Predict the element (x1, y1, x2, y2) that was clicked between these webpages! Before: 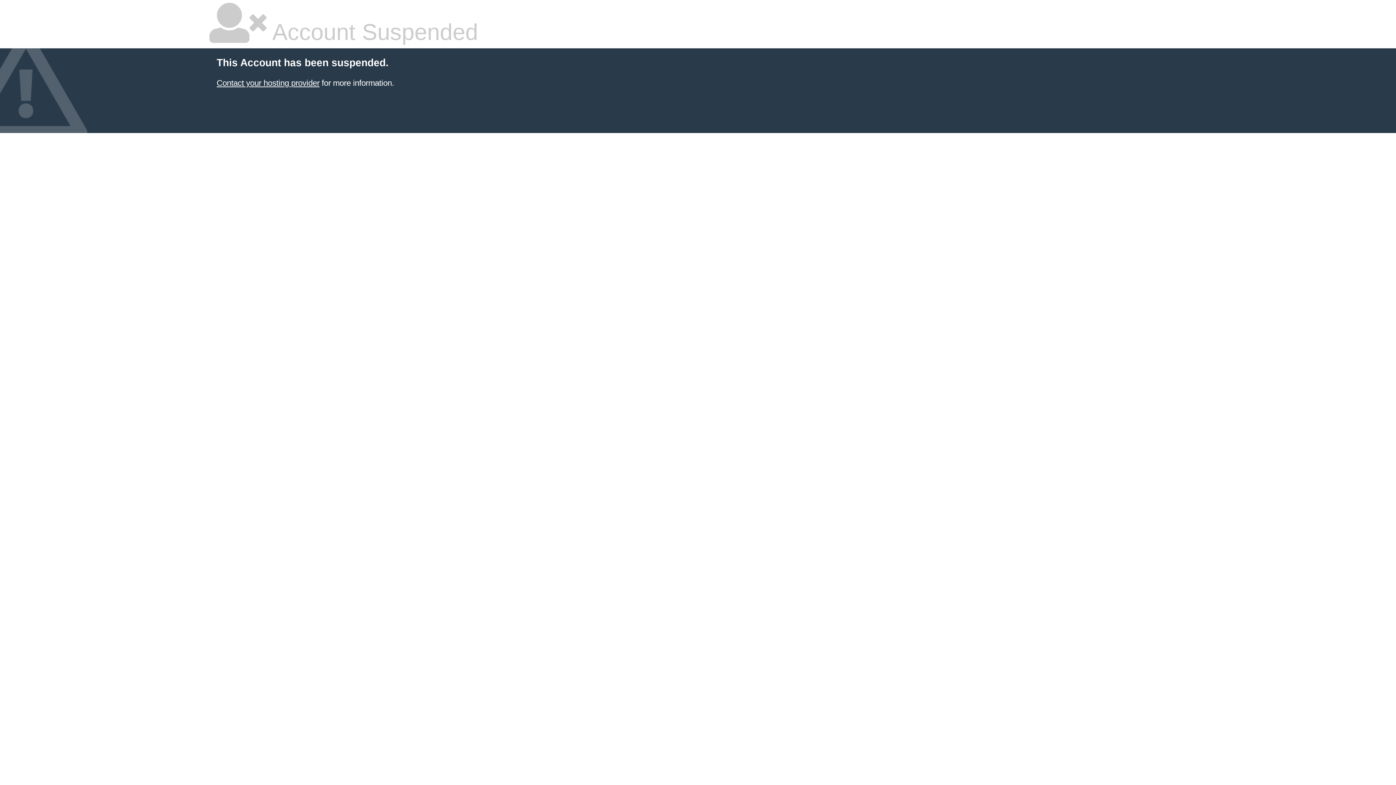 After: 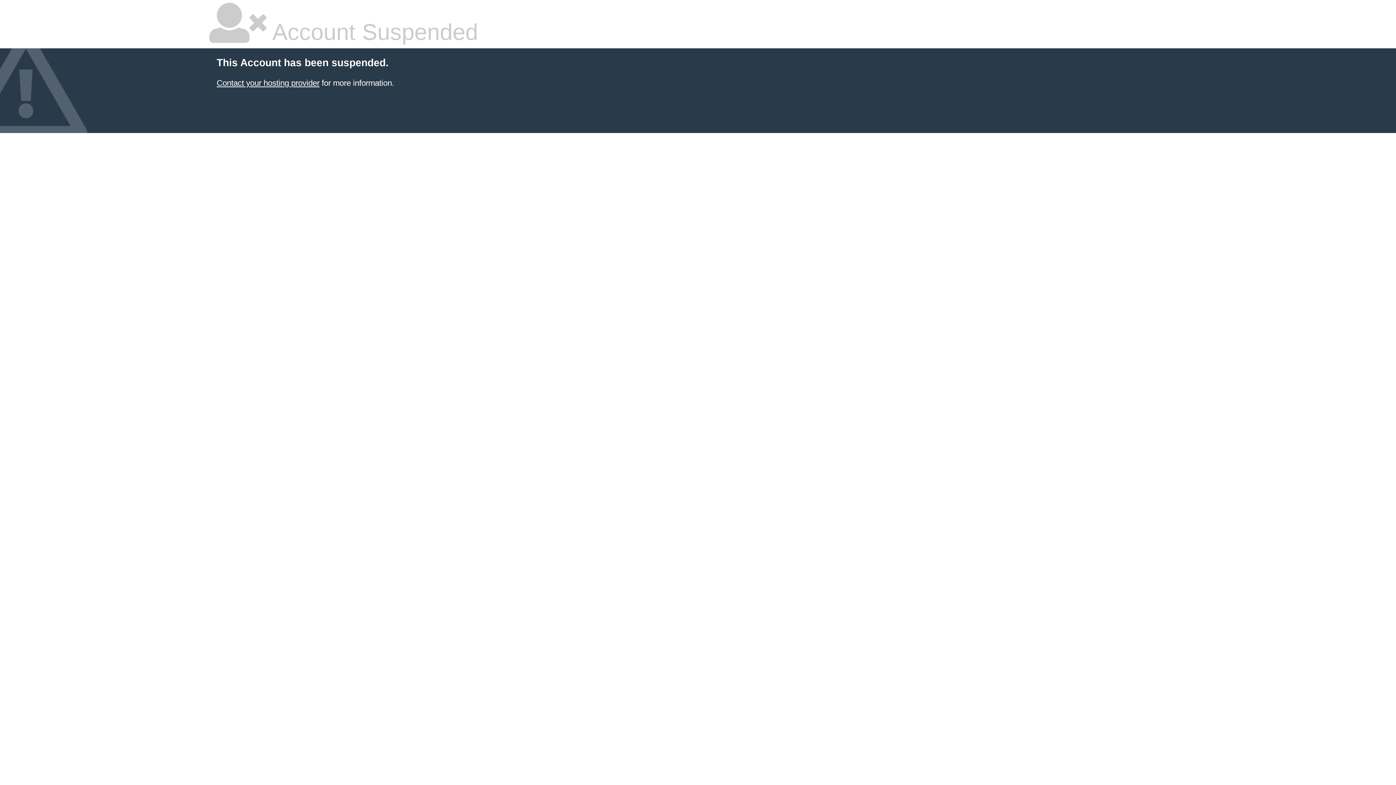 Action: label: Contact your hosting provider bbox: (216, 78, 319, 87)